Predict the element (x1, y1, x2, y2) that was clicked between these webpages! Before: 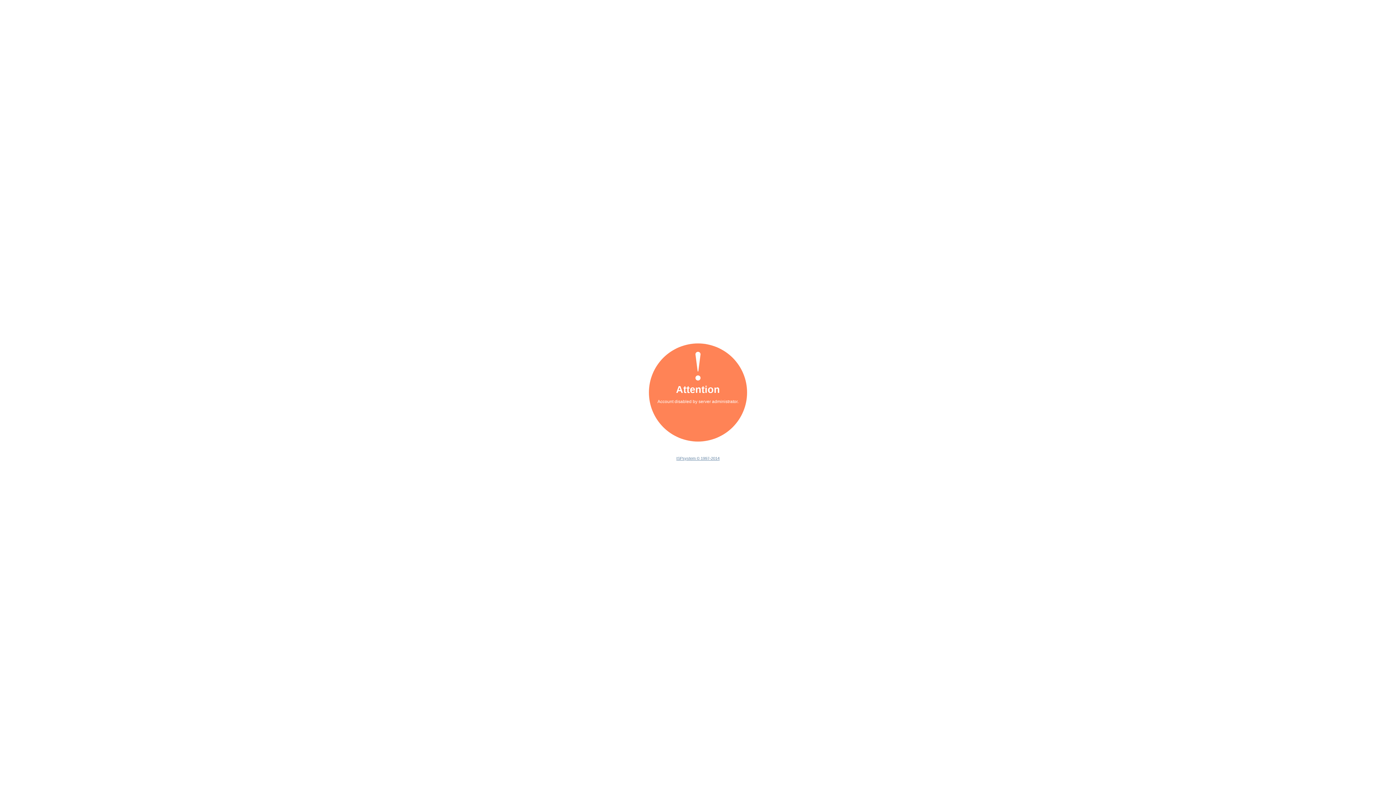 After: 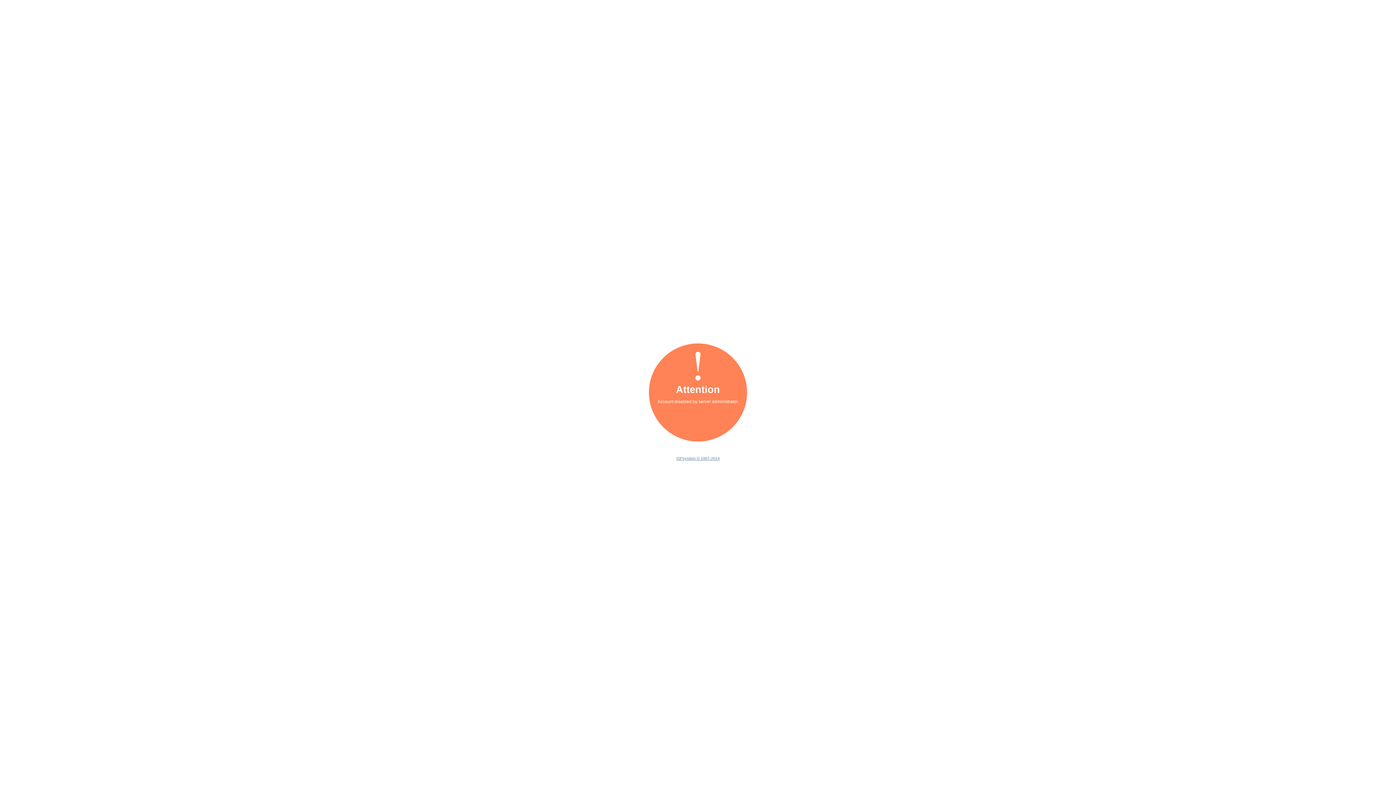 Action: label: ISPsystem © 1997-2014 bbox: (676, 456, 719, 460)